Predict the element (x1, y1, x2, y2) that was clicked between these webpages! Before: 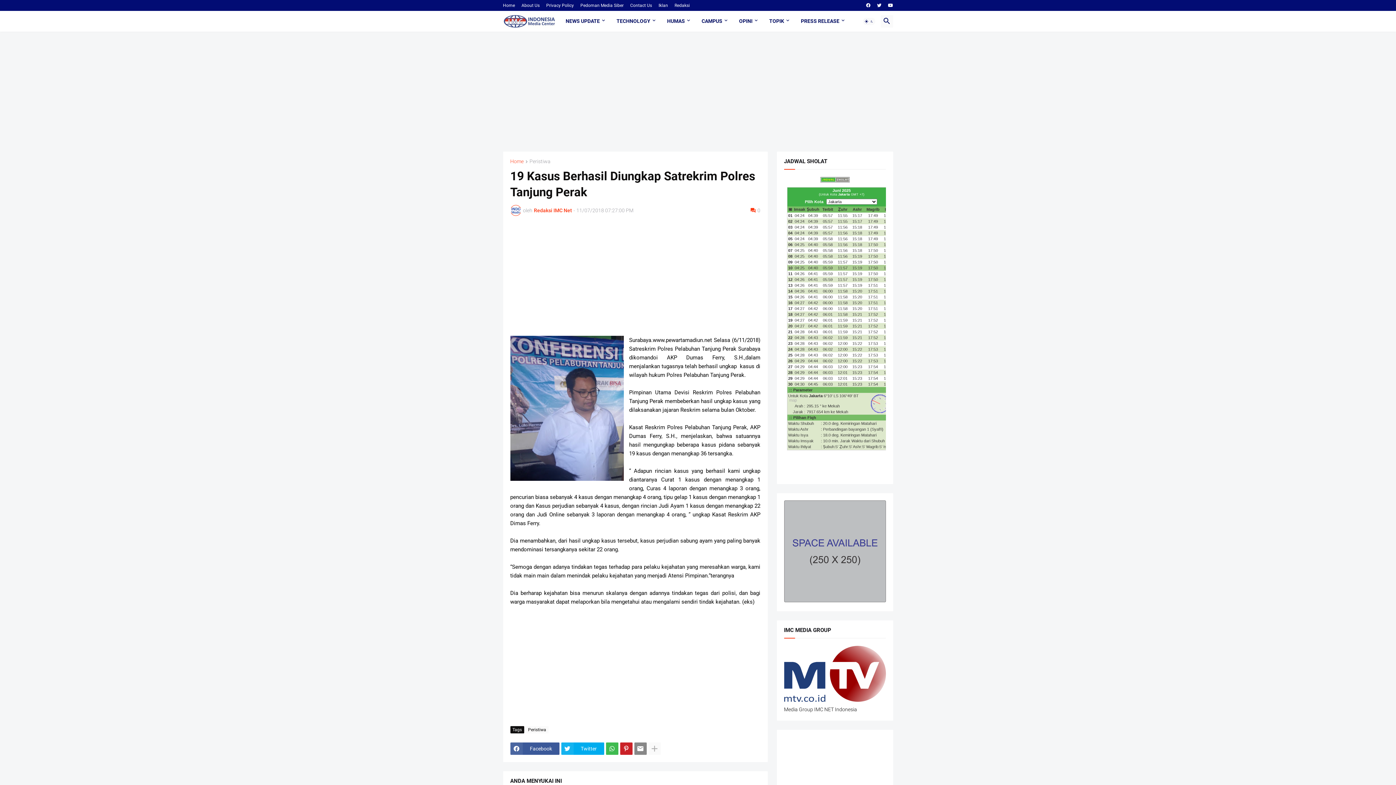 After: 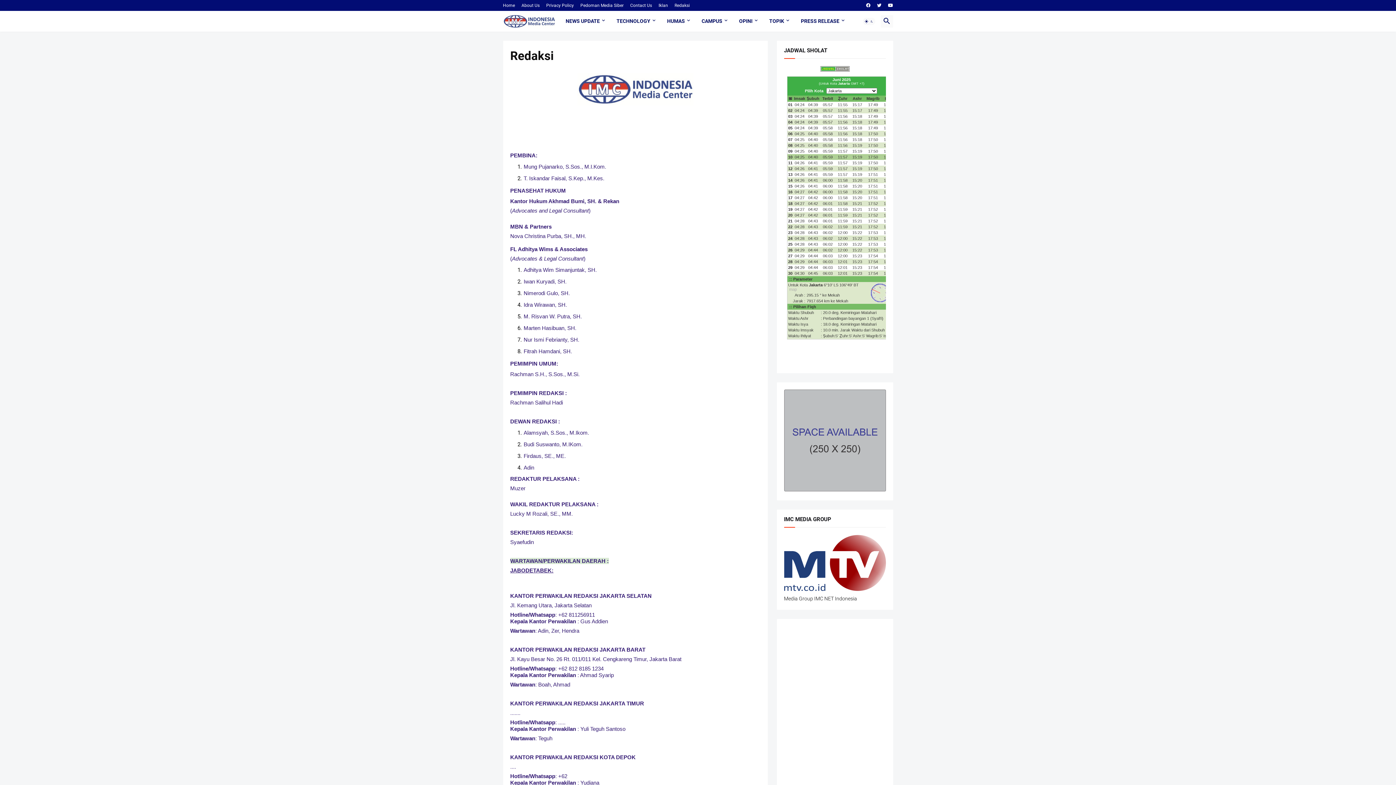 Action: label: Redaksi bbox: (674, 0, 690, 10)